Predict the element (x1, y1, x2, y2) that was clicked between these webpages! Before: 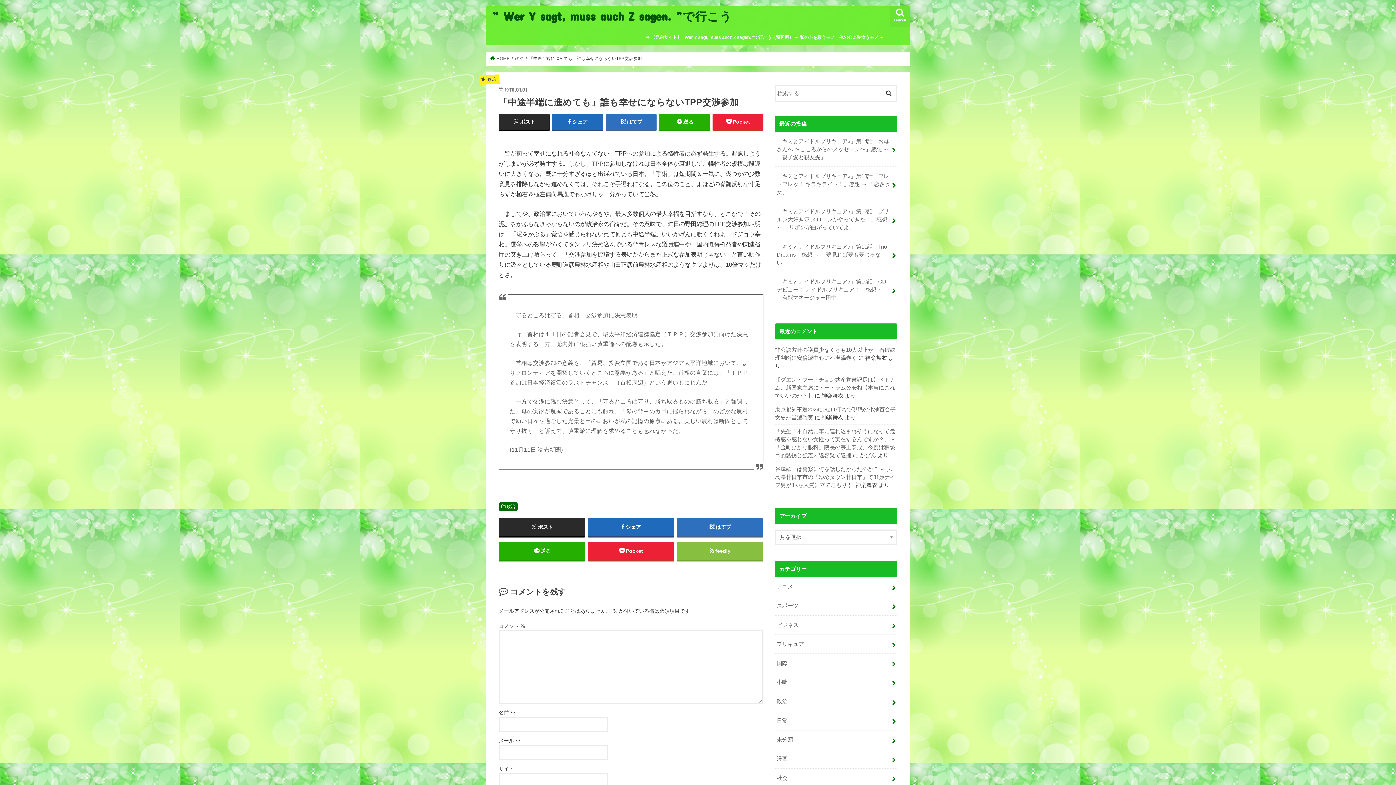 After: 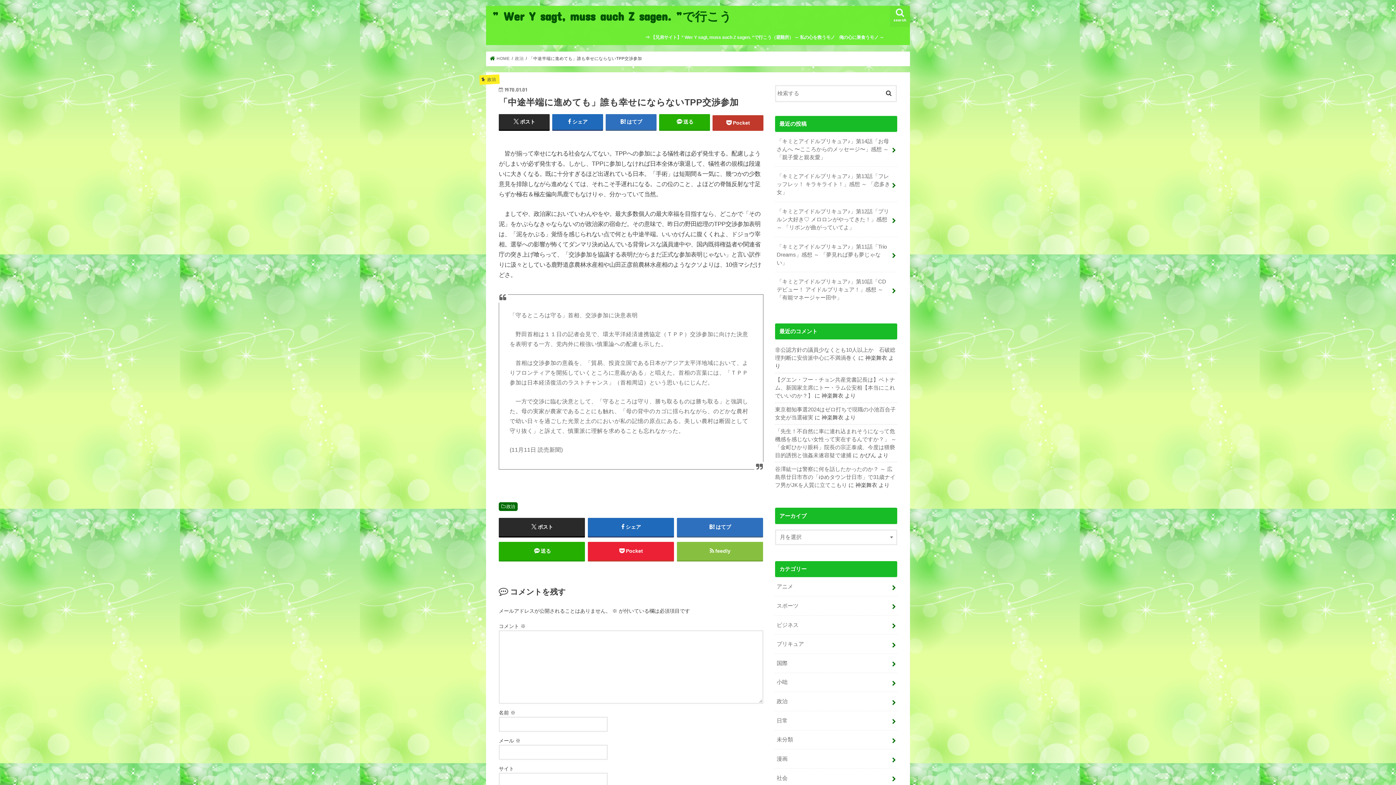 Action: bbox: (712, 114, 763, 129) label: Pocket